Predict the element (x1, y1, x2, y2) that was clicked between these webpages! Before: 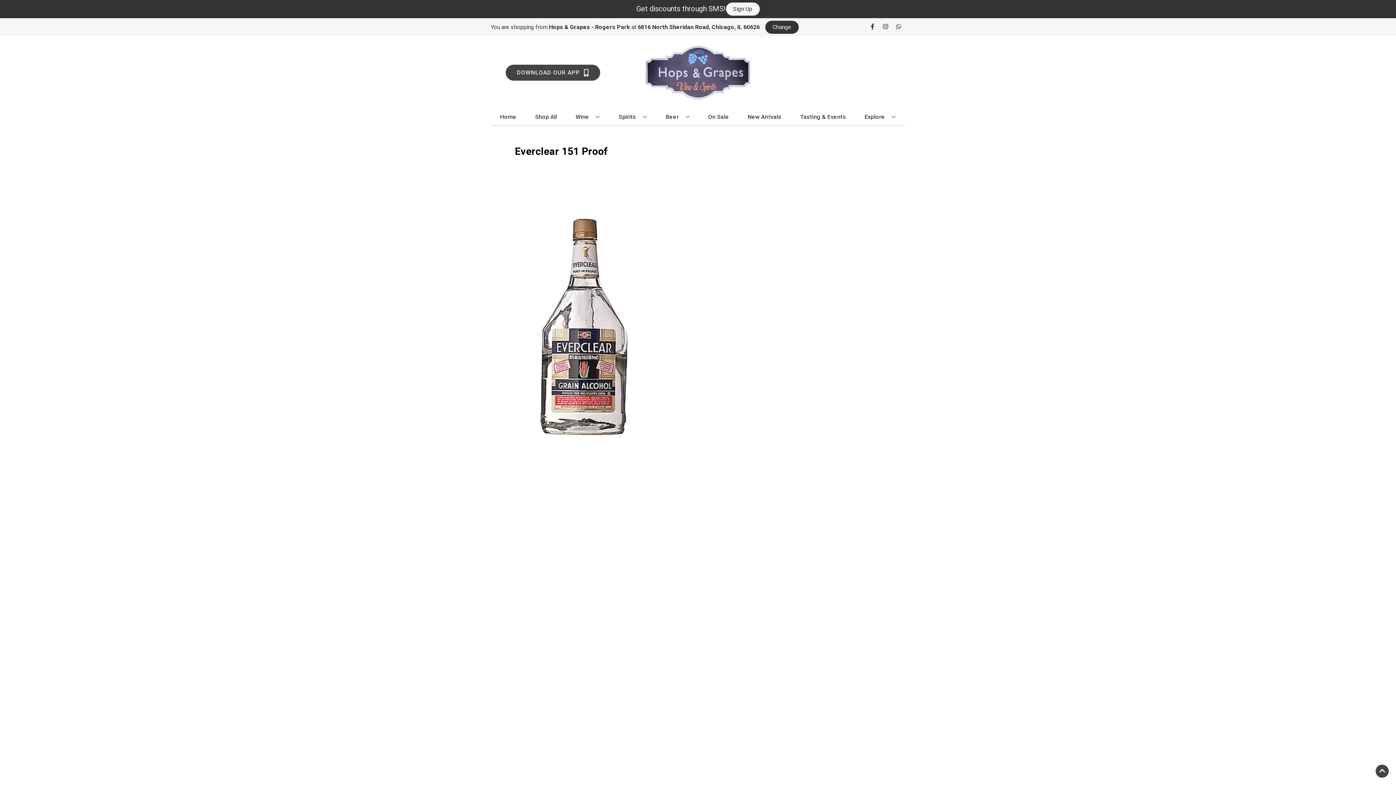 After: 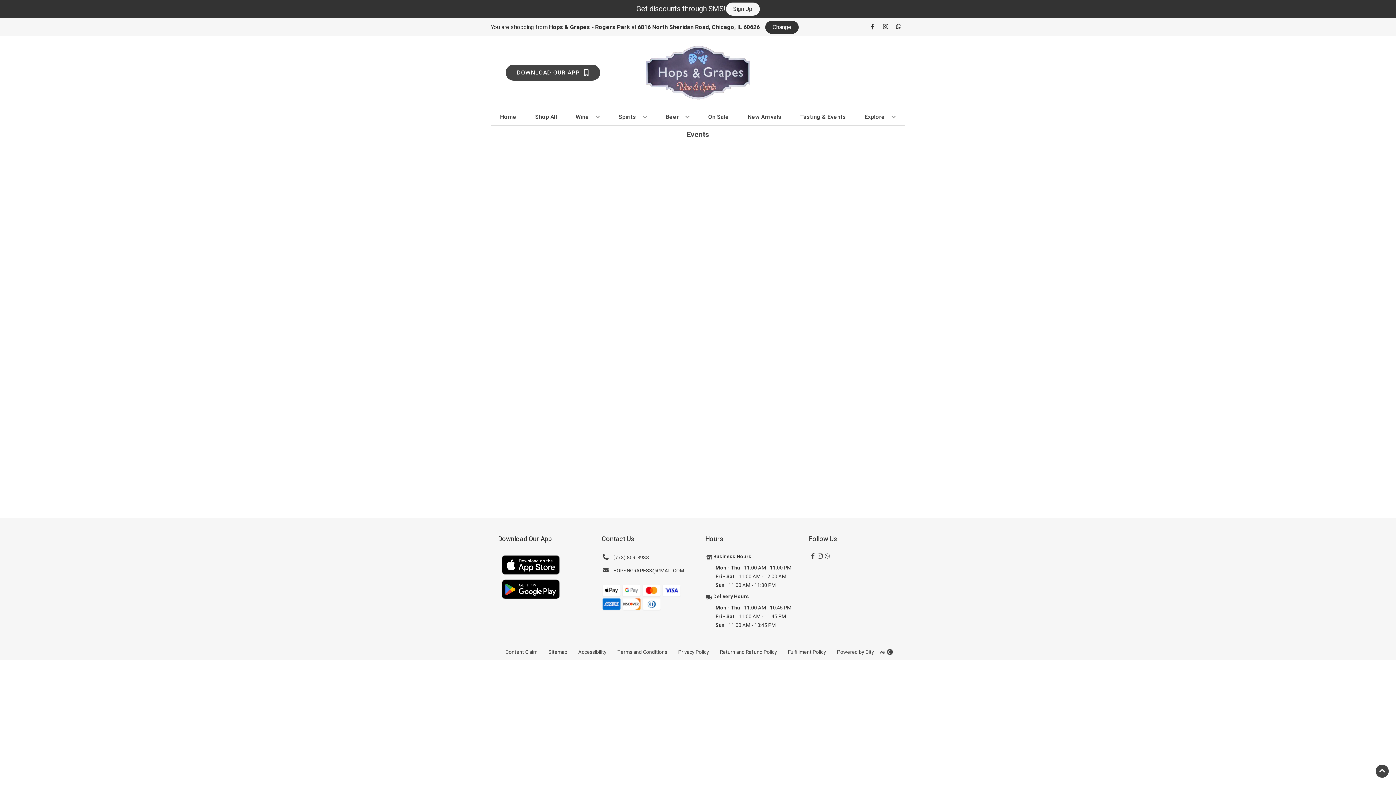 Action: bbox: (797, 109, 849, 125) label: Tasting & Events